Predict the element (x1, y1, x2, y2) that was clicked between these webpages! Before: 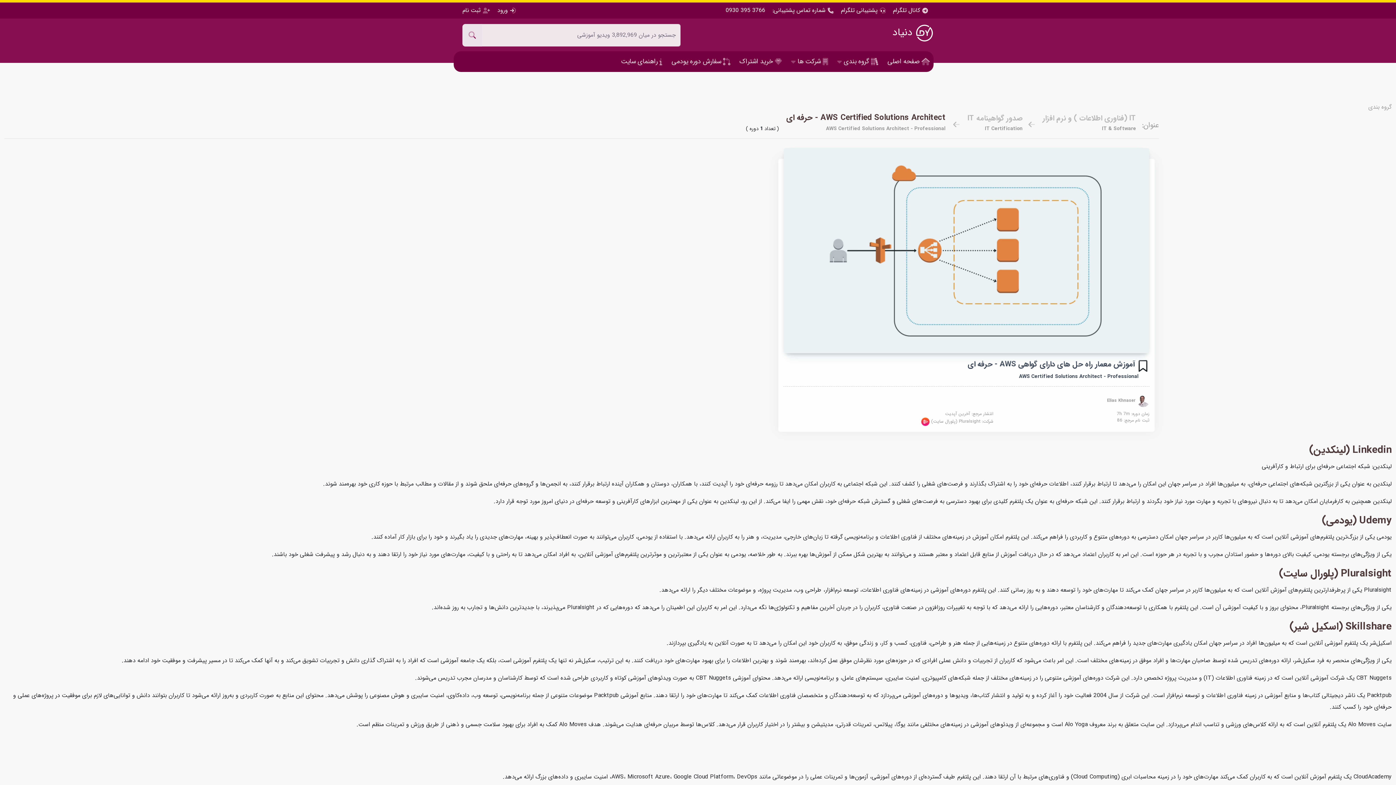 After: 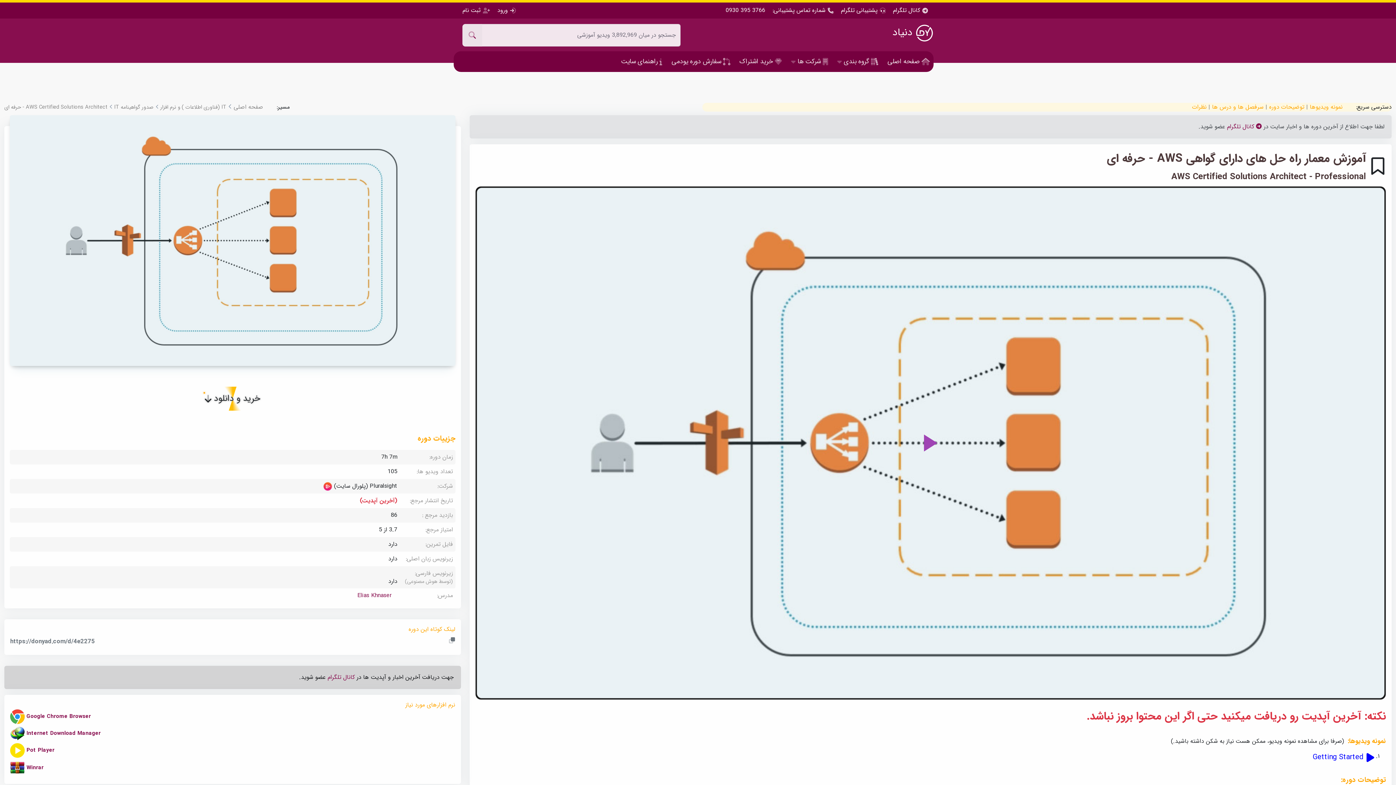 Action: bbox: (1019, 372, 1138, 380) label: AWS Certified Solutions Architect - Professional